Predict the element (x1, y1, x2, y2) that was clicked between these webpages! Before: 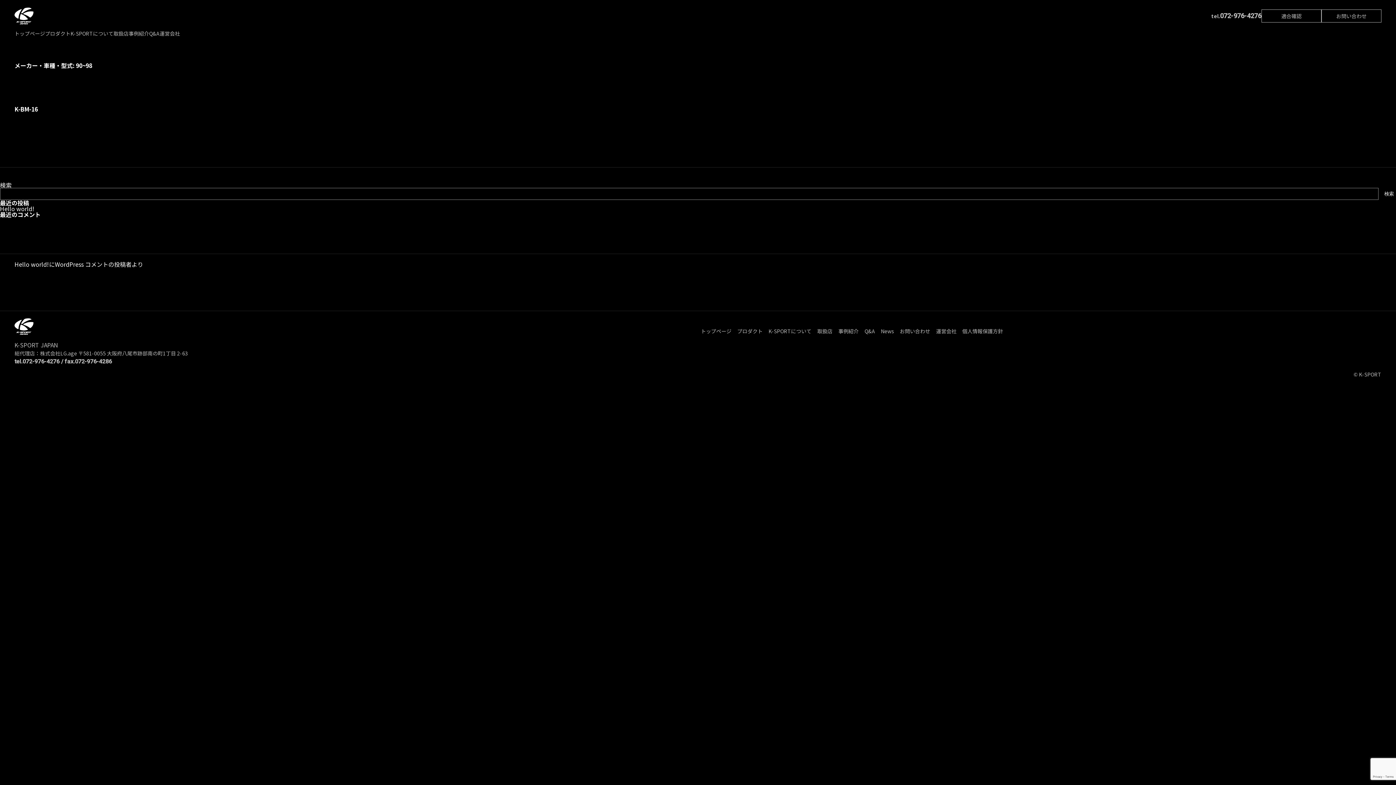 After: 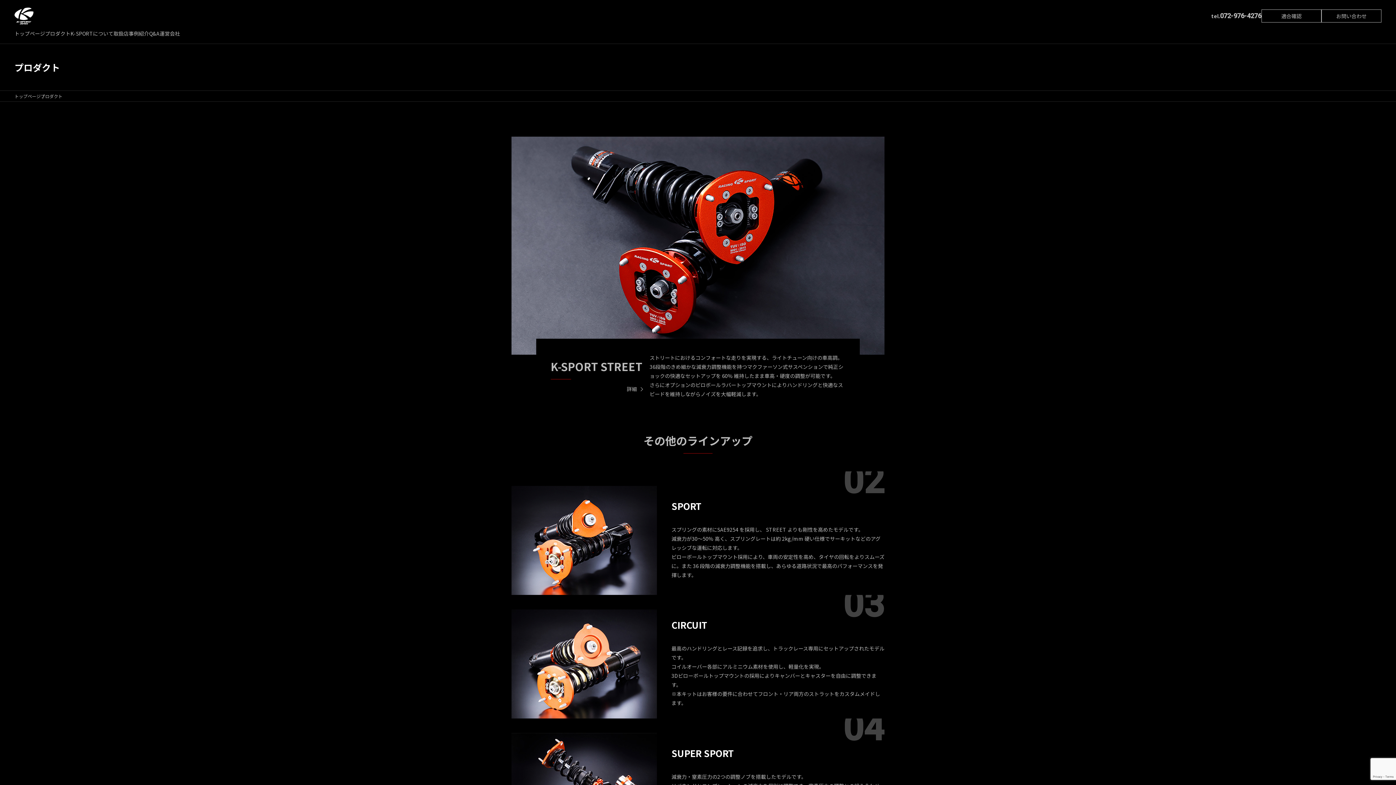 Action: bbox: (45, 28, 70, 37) label: プロダクト